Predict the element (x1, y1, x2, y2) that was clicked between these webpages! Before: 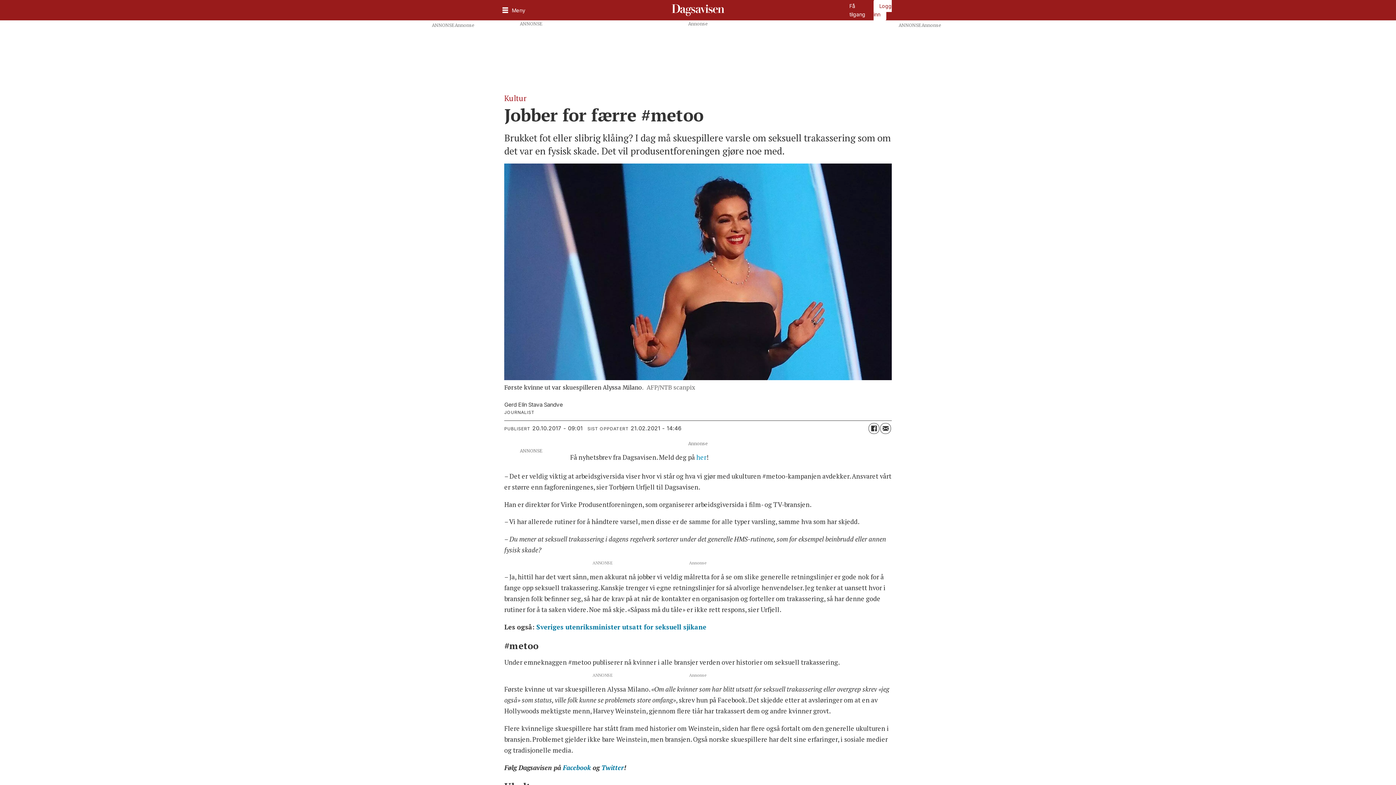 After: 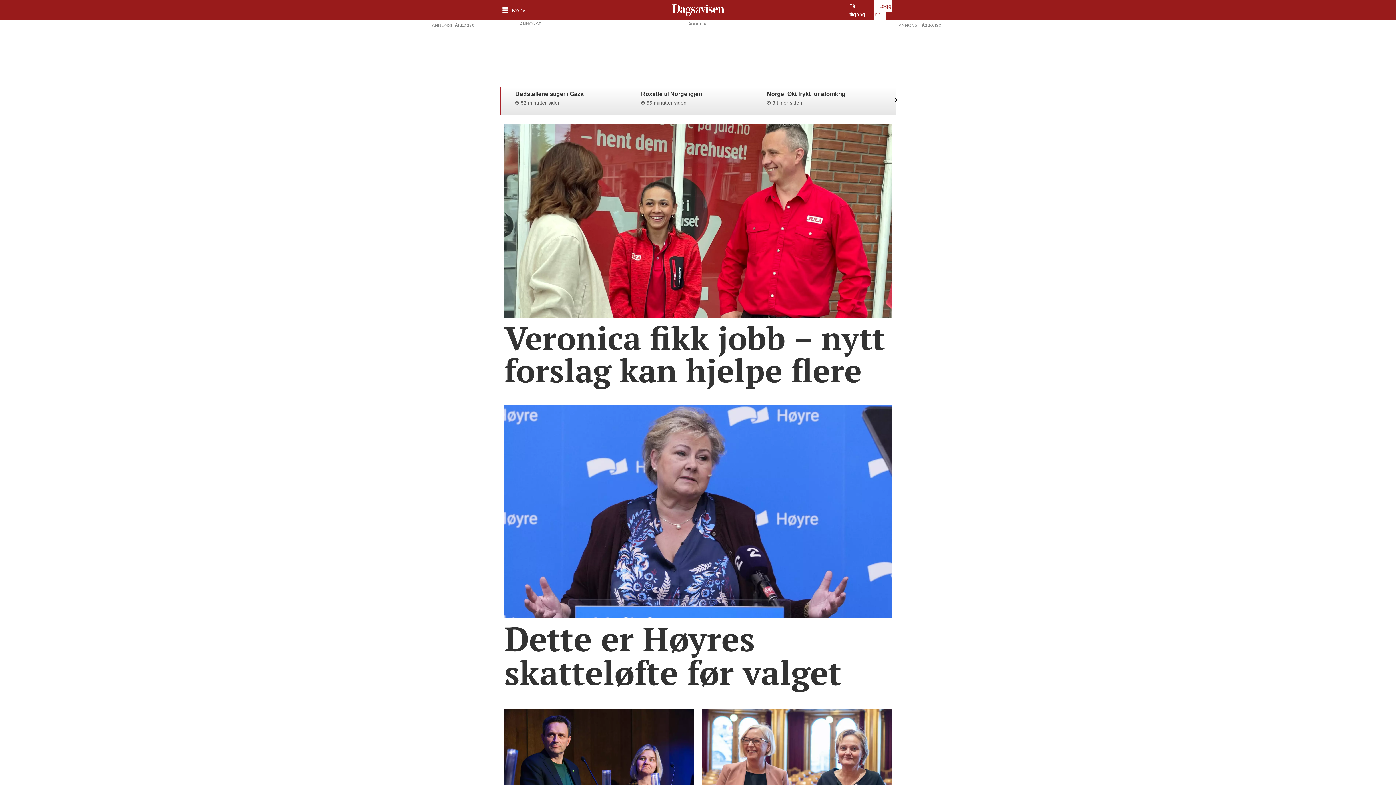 Action: bbox: (669, 0, 726, 20) label: Gå til forside